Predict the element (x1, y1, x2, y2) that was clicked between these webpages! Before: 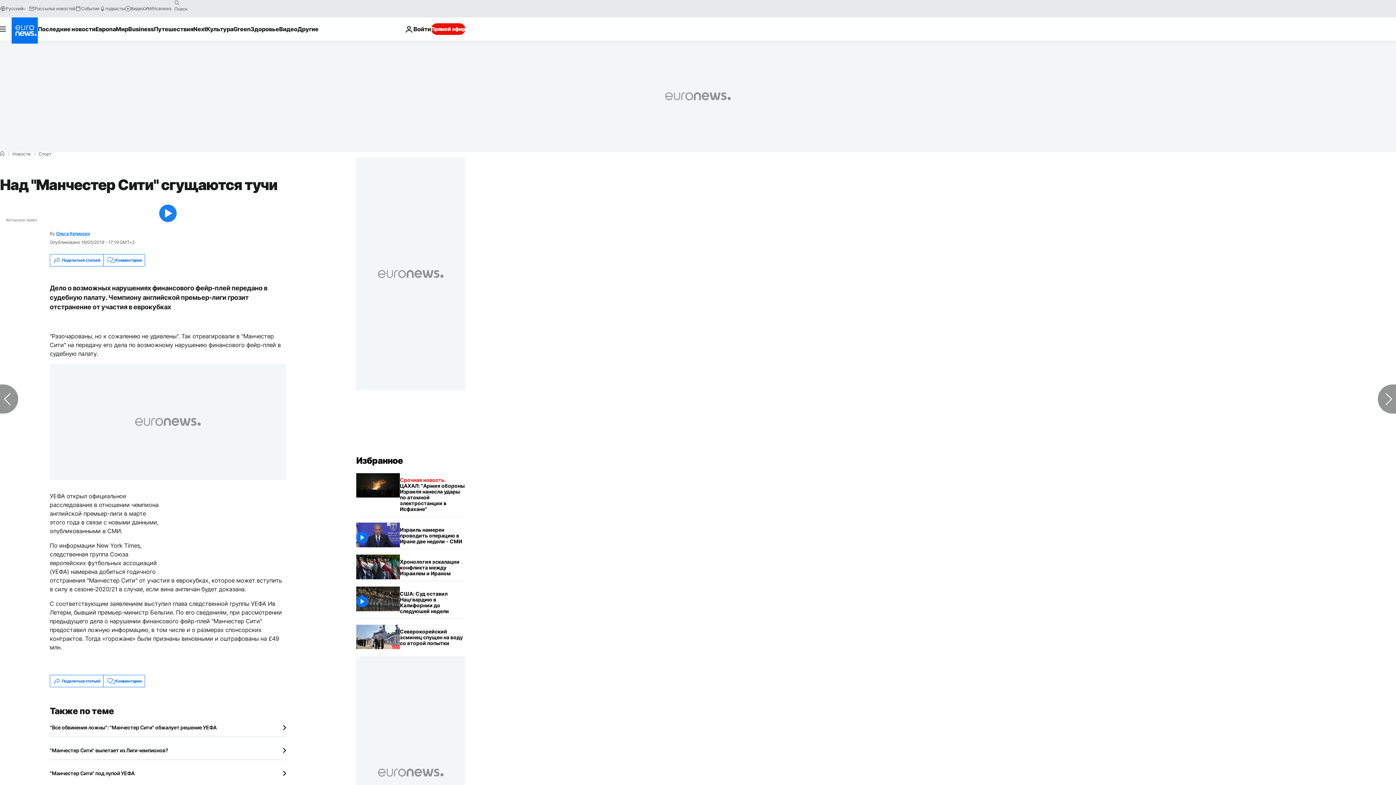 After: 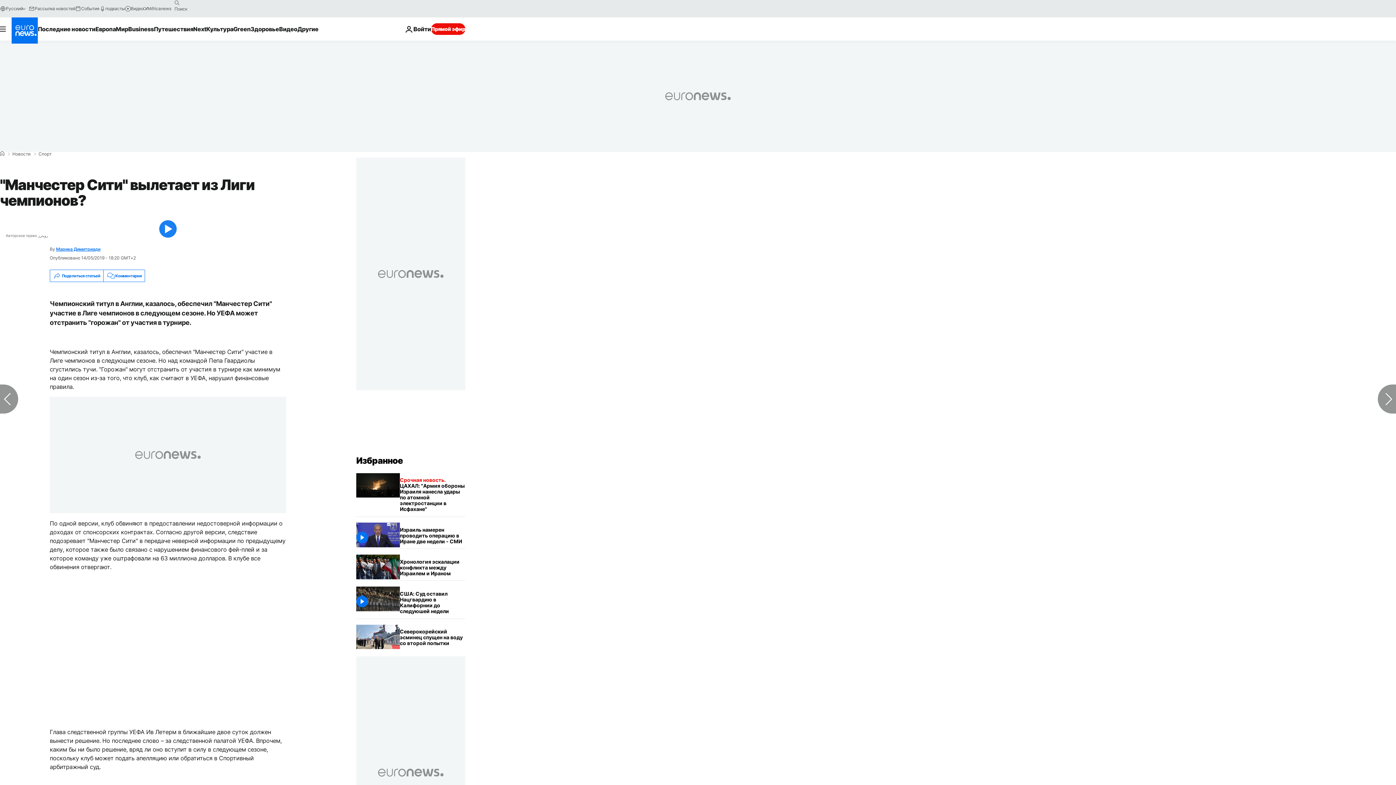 Action: label: "Манчестер Сити" вылетает из Лиги чемпионов? bbox: (49, 747, 286, 754)